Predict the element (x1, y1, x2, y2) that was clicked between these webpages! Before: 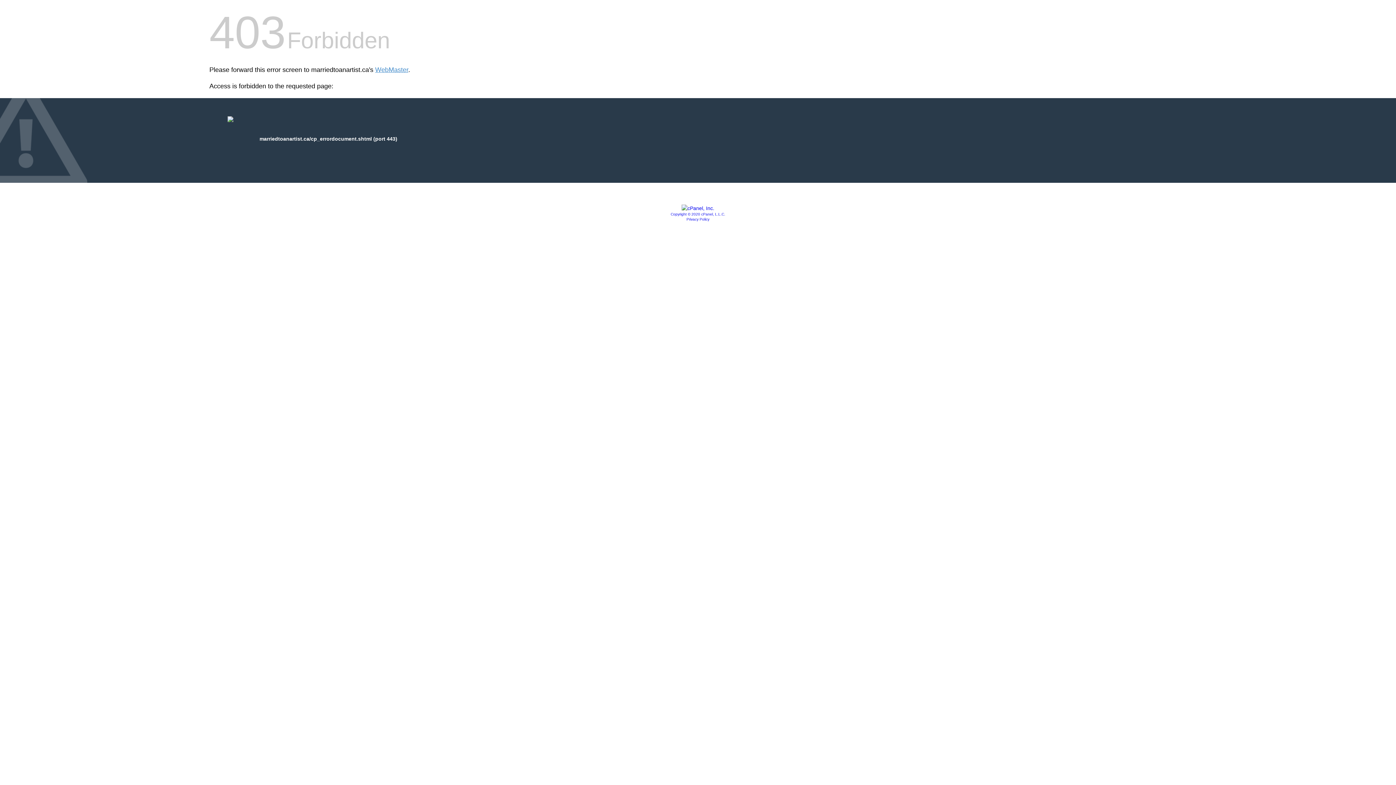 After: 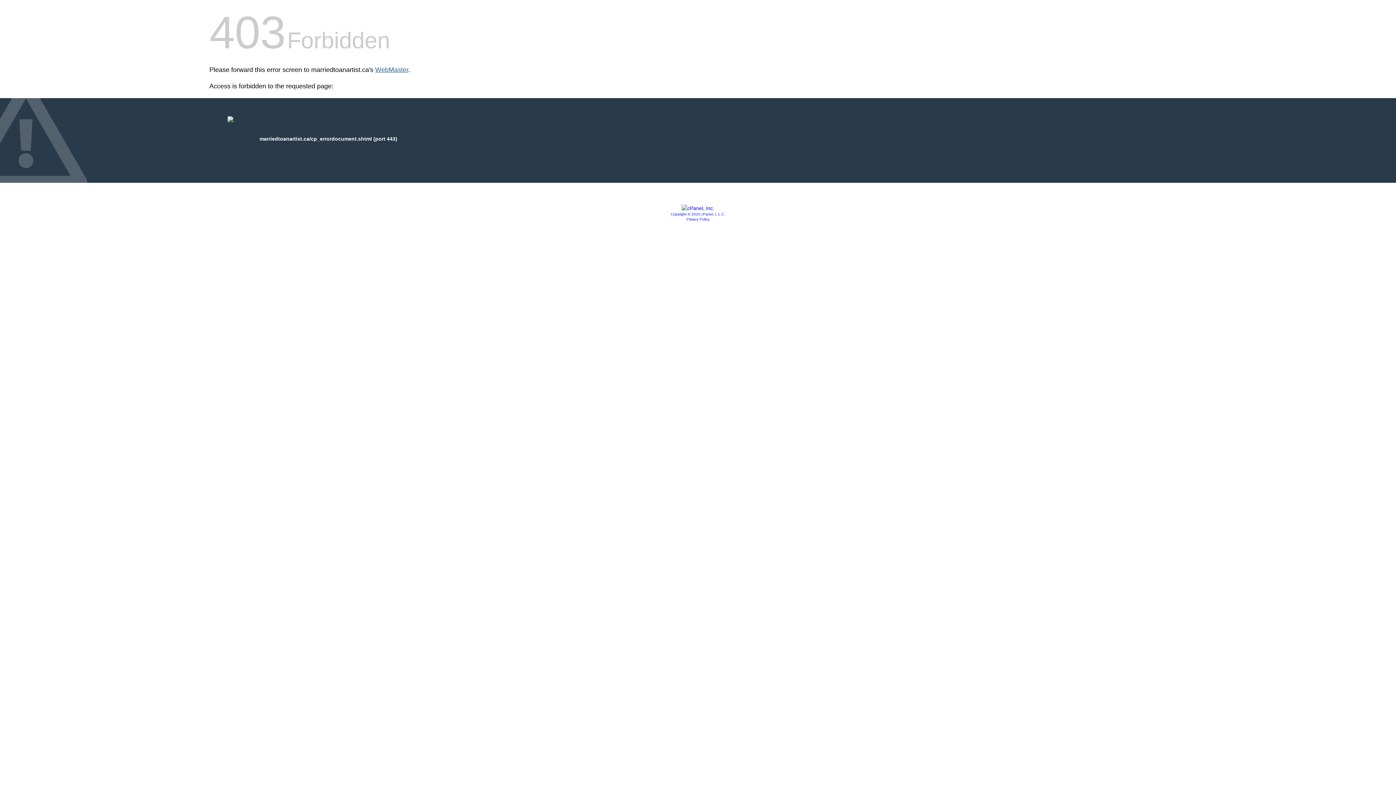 Action: bbox: (375, 66, 408, 73) label: WebMaster